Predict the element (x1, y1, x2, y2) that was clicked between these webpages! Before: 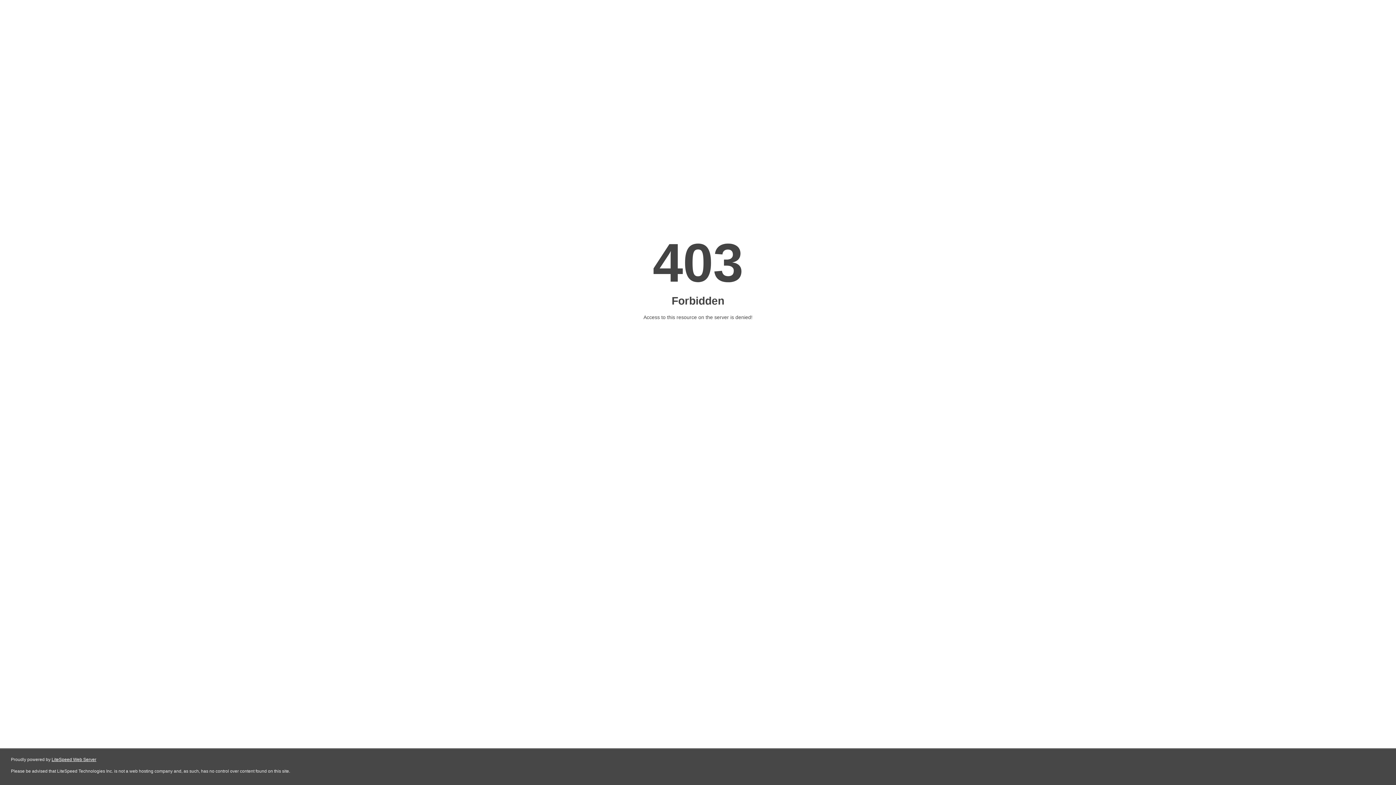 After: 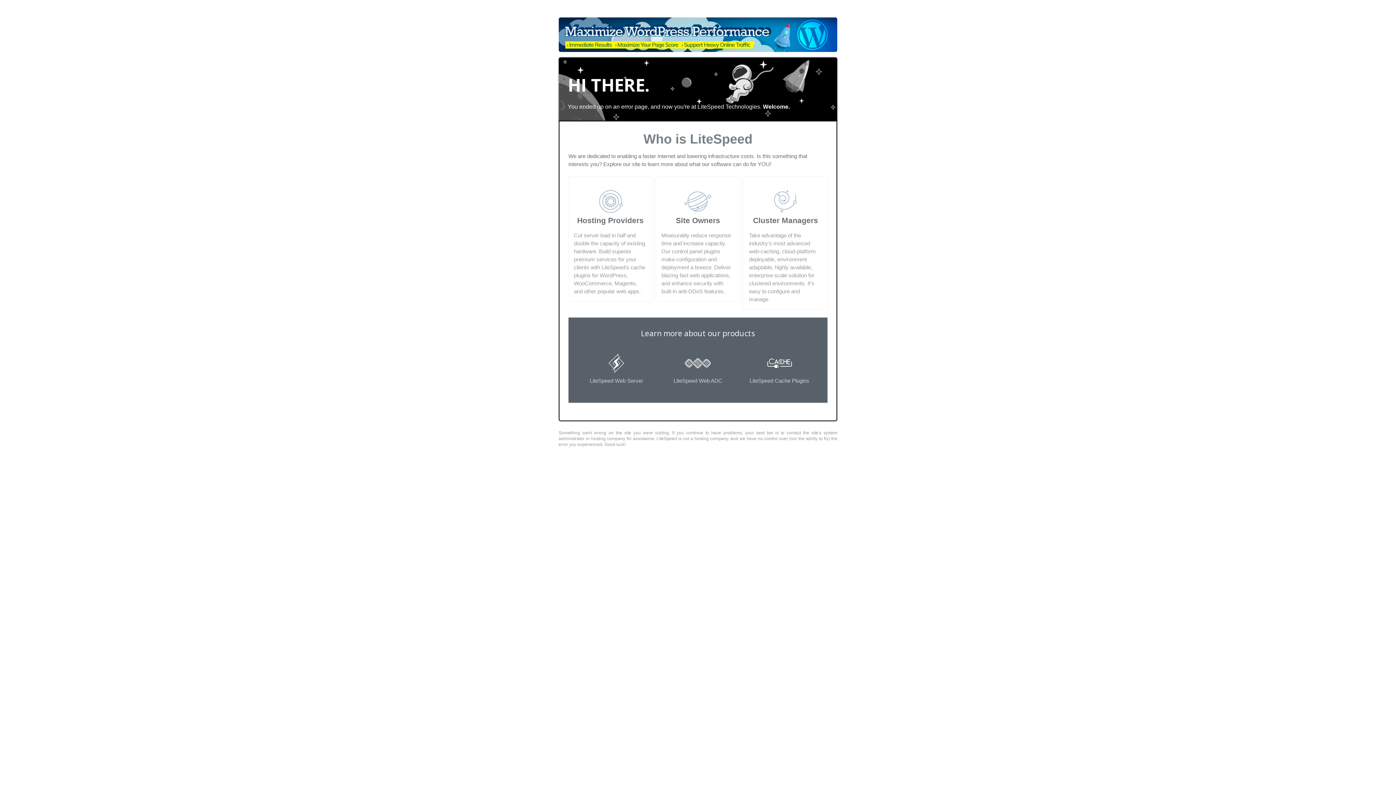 Action: bbox: (51, 757, 96, 762) label: LiteSpeed Web Server